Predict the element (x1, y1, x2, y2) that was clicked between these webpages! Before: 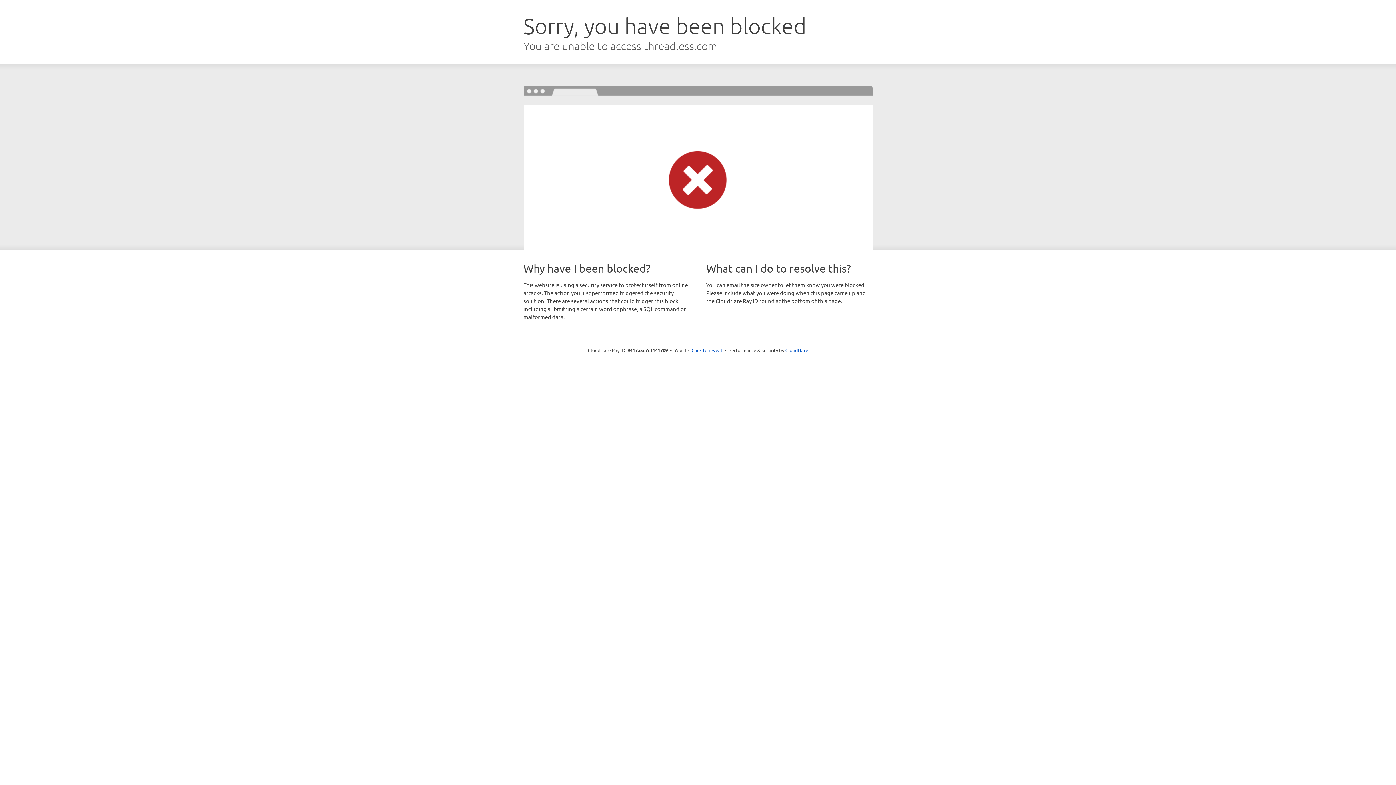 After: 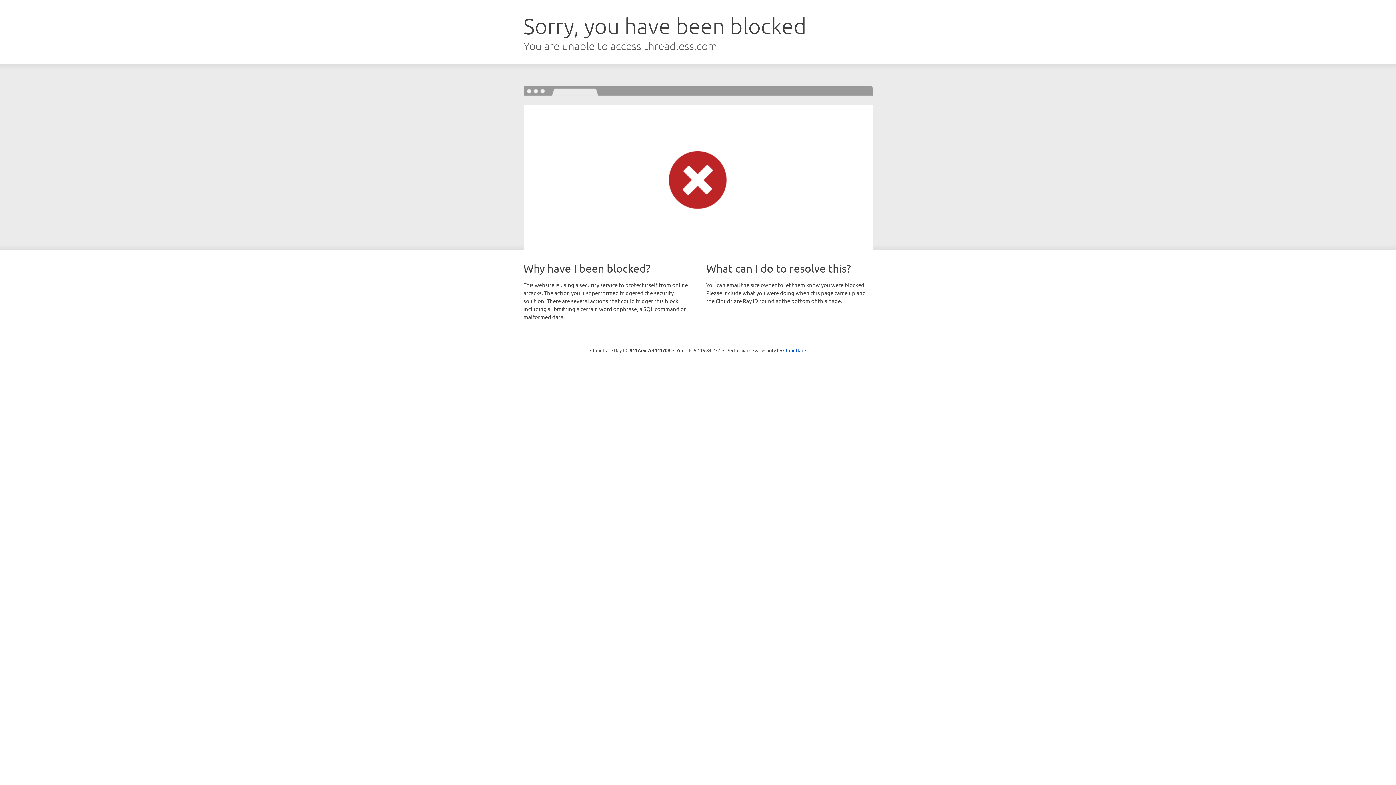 Action: label: Click to reveal bbox: (691, 346, 722, 353)